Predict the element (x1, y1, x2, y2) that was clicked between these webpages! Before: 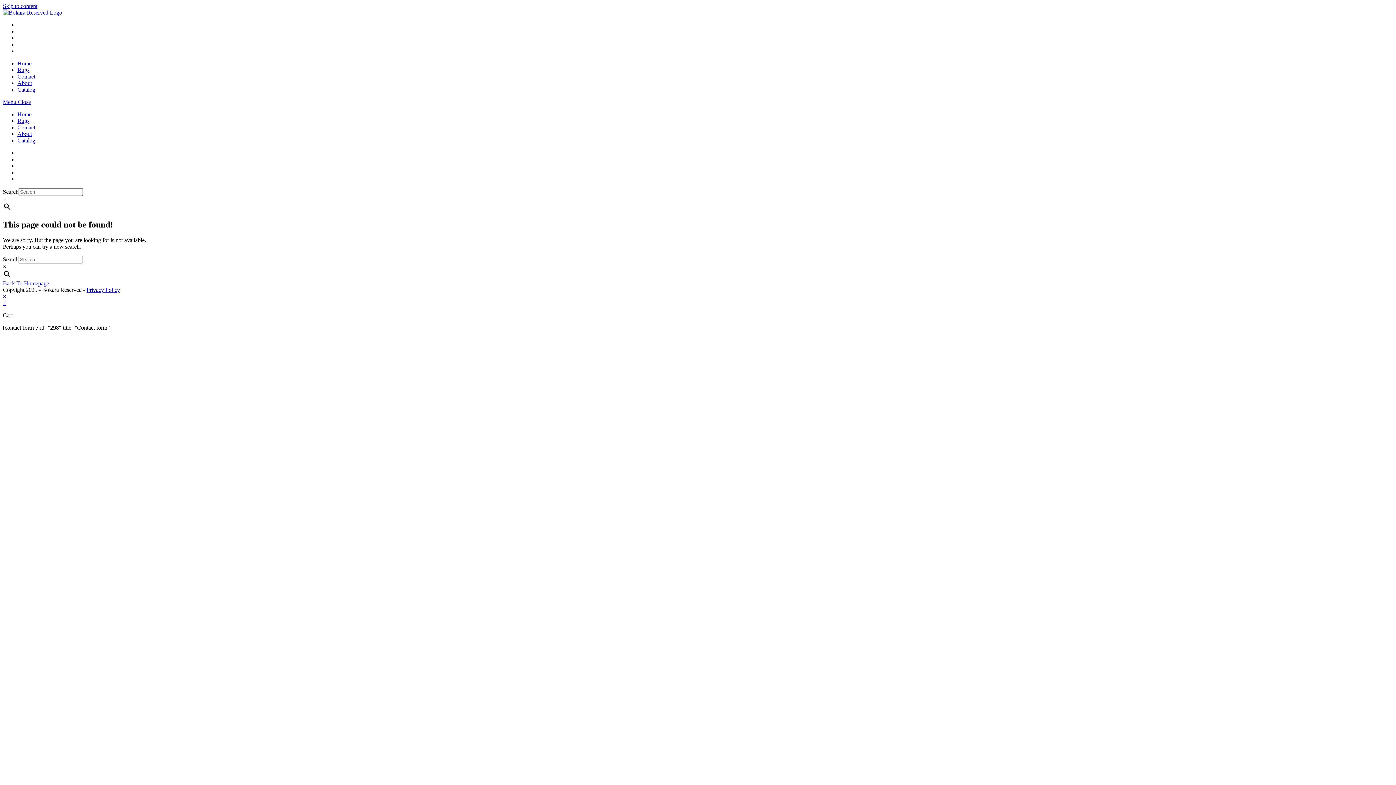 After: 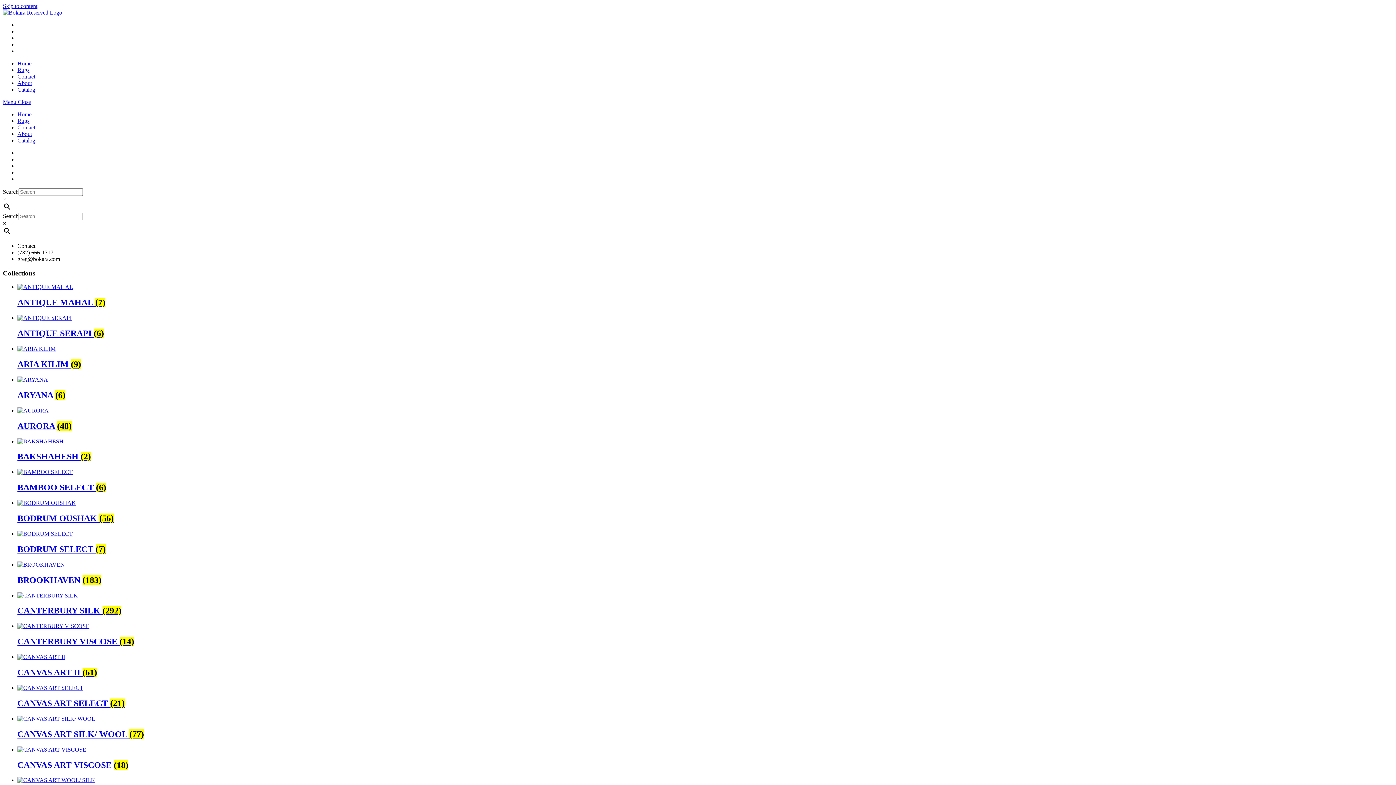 Action: bbox: (2, 98, 30, 105) label: Mobile Menu